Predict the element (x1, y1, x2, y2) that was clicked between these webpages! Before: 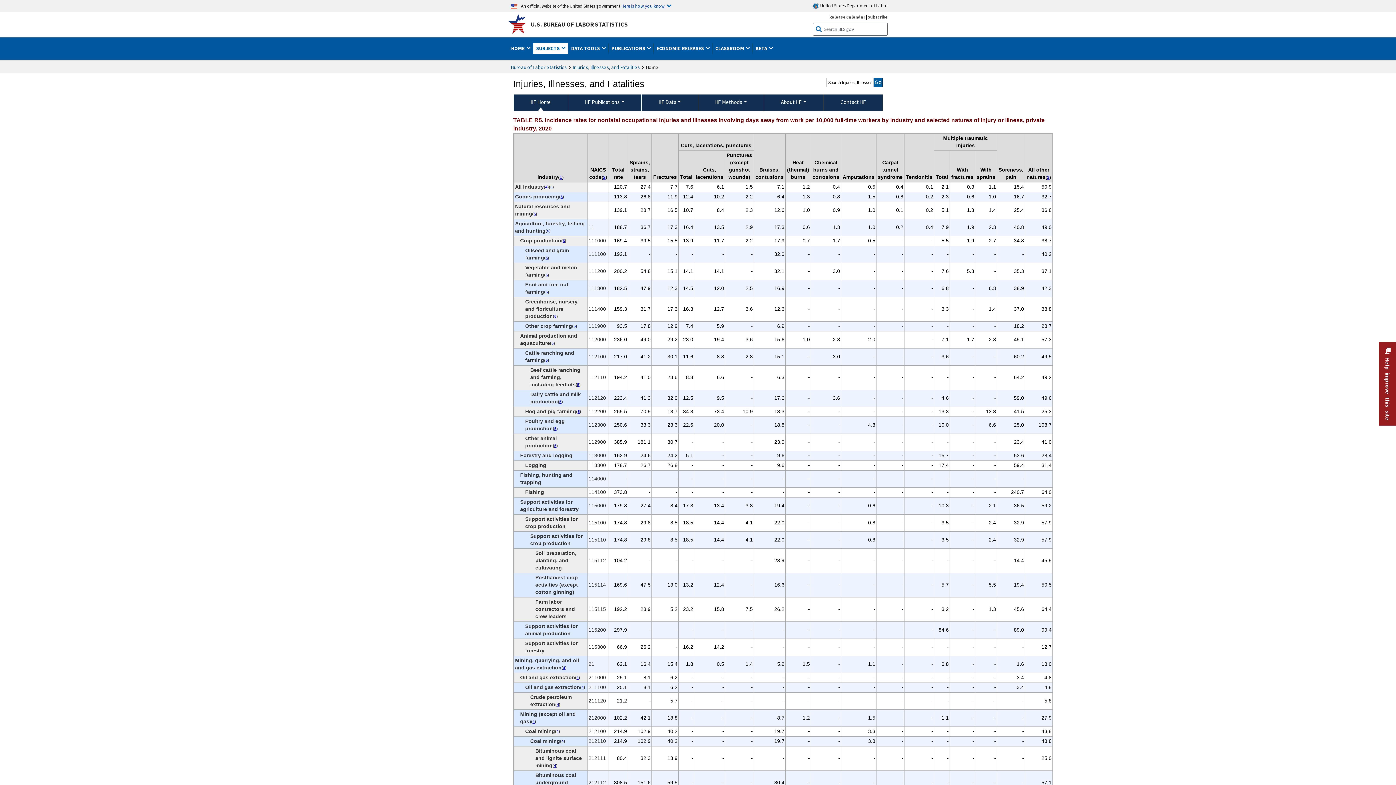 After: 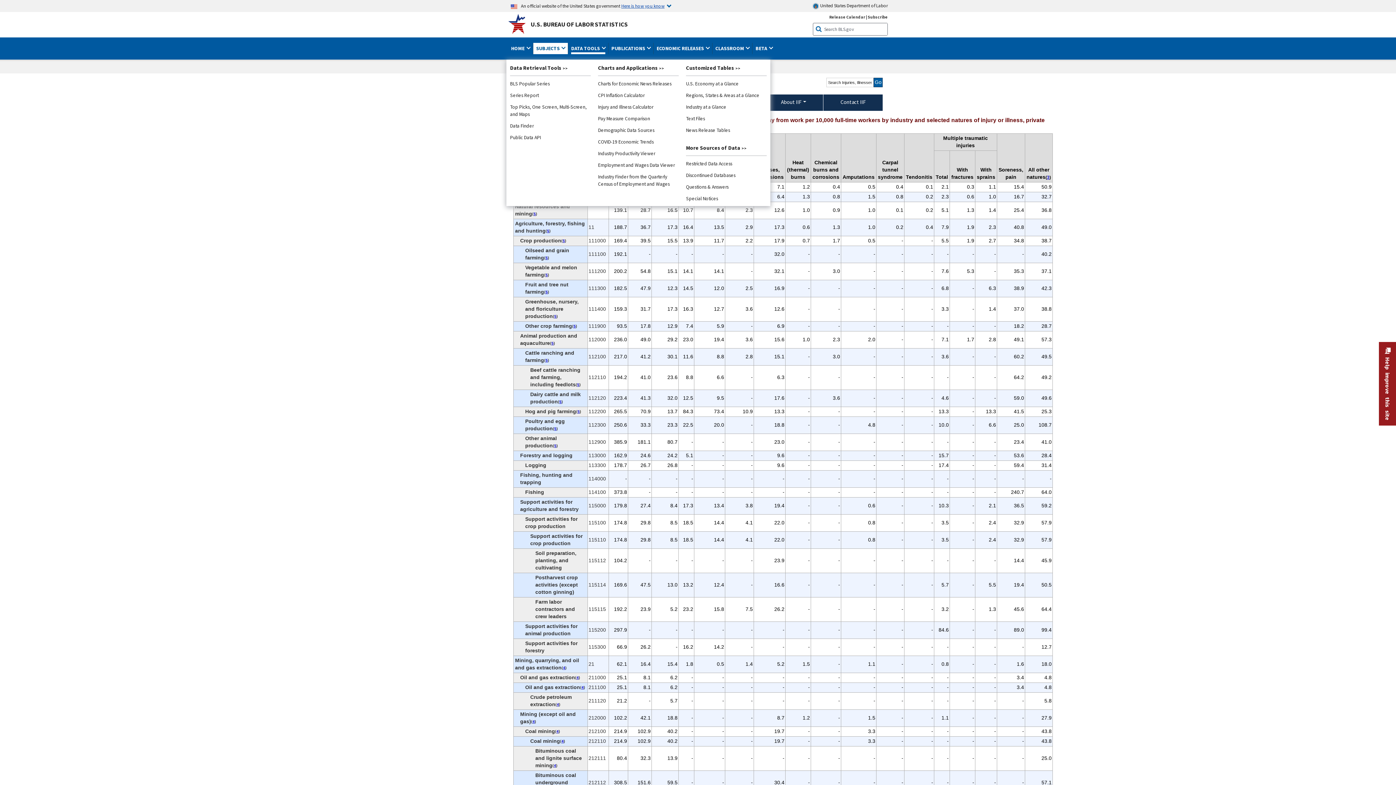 Action: label: DATA TOOLS  bbox: (571, 42, 605, 54)